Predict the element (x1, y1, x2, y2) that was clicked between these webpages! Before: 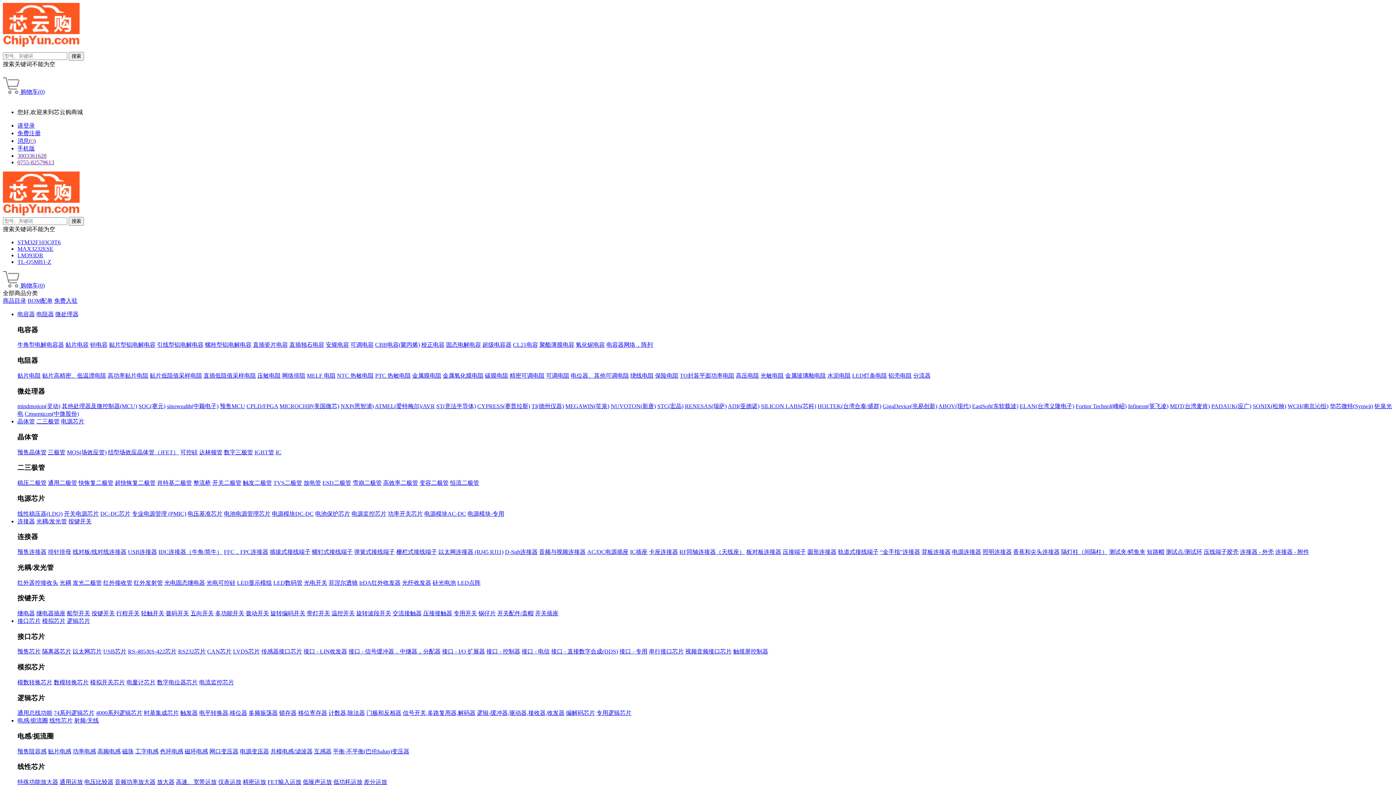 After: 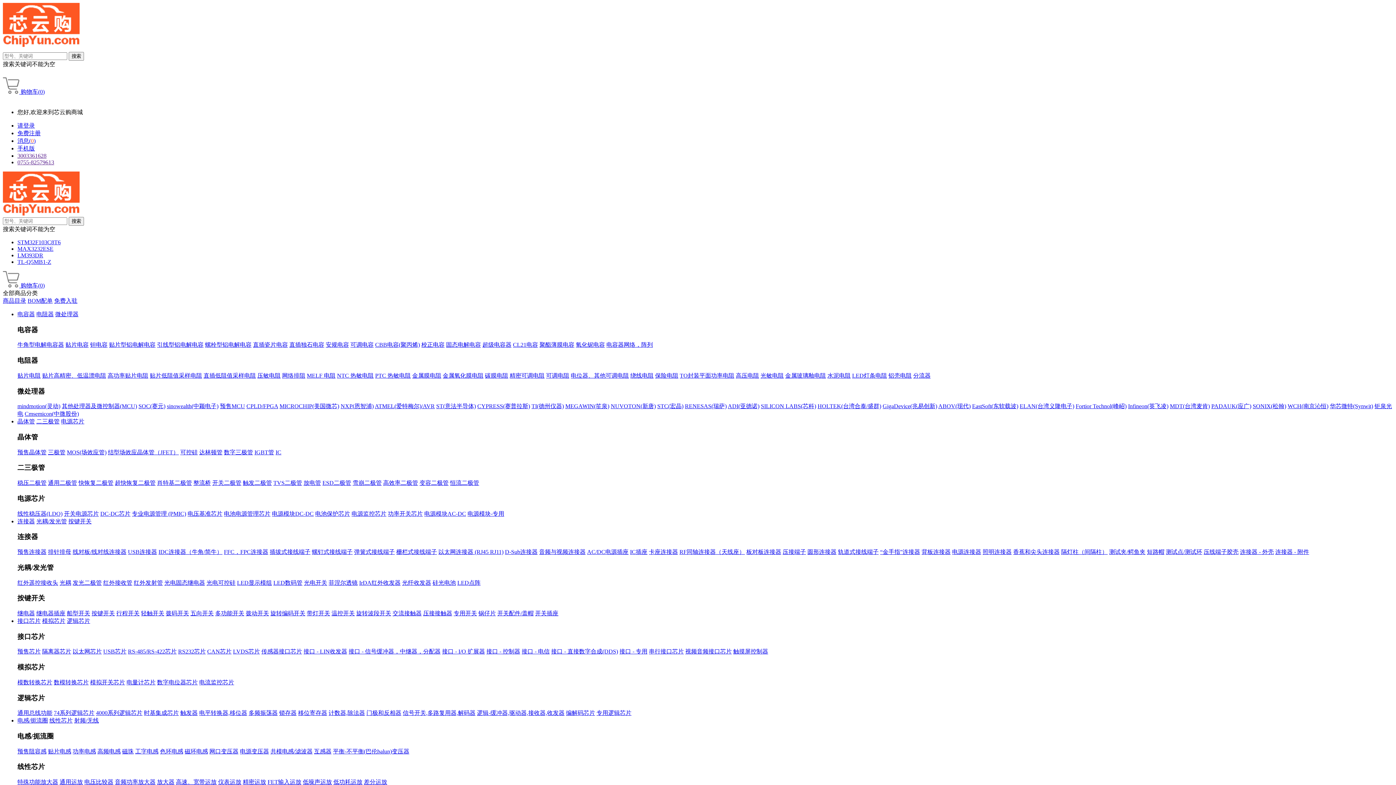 Action: label: 电源变压器 bbox: (240, 748, 269, 754)